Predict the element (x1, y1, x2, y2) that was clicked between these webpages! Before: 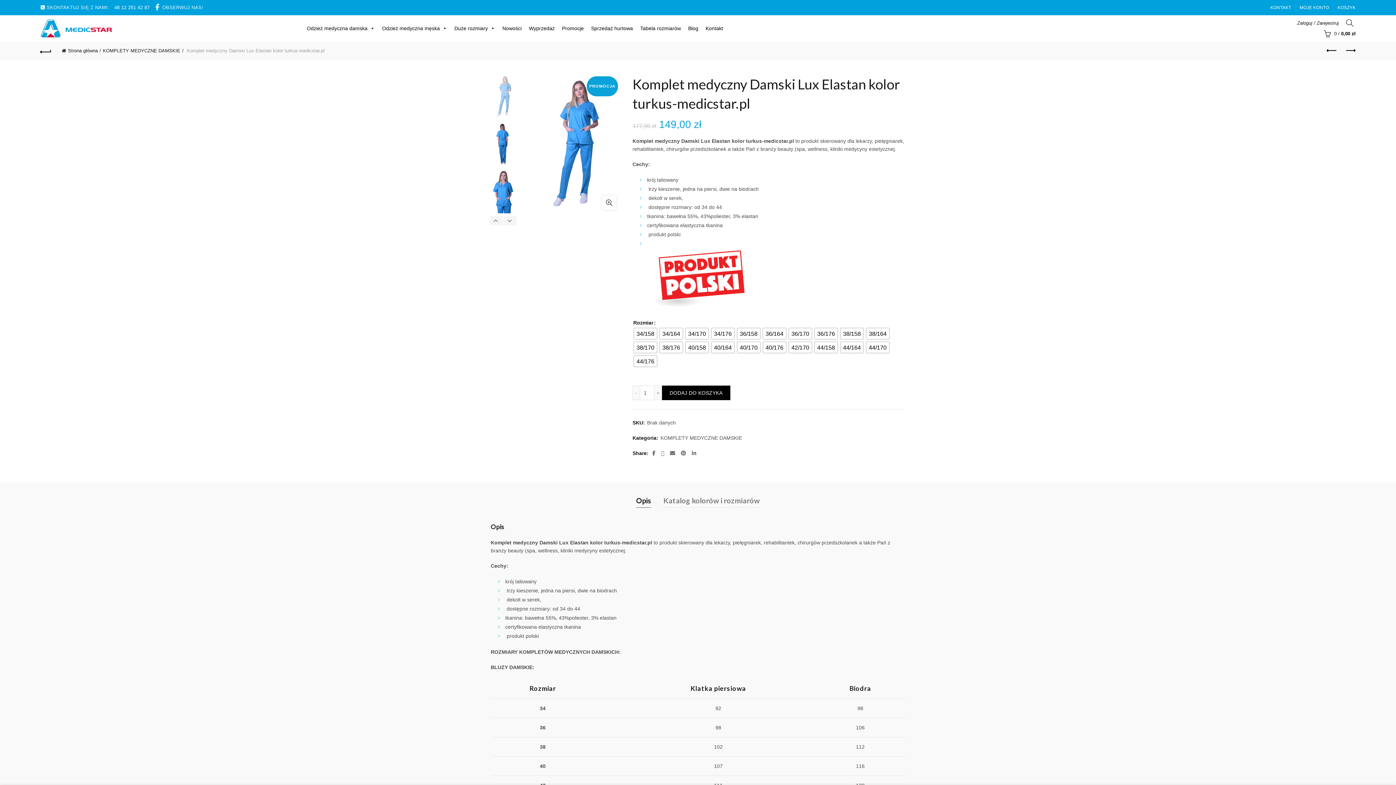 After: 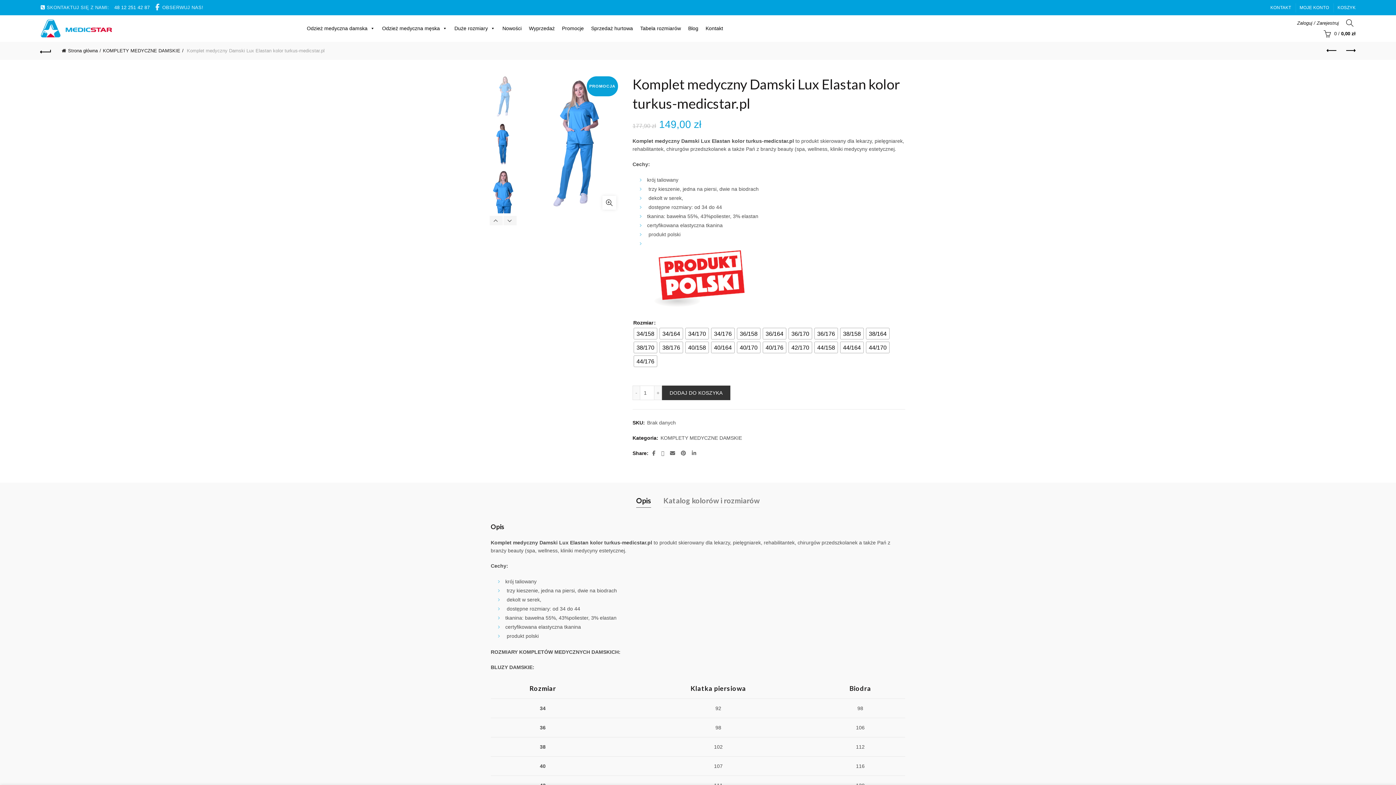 Action: label: DODAJ DO KOSZYKA bbox: (662, 385, 730, 400)